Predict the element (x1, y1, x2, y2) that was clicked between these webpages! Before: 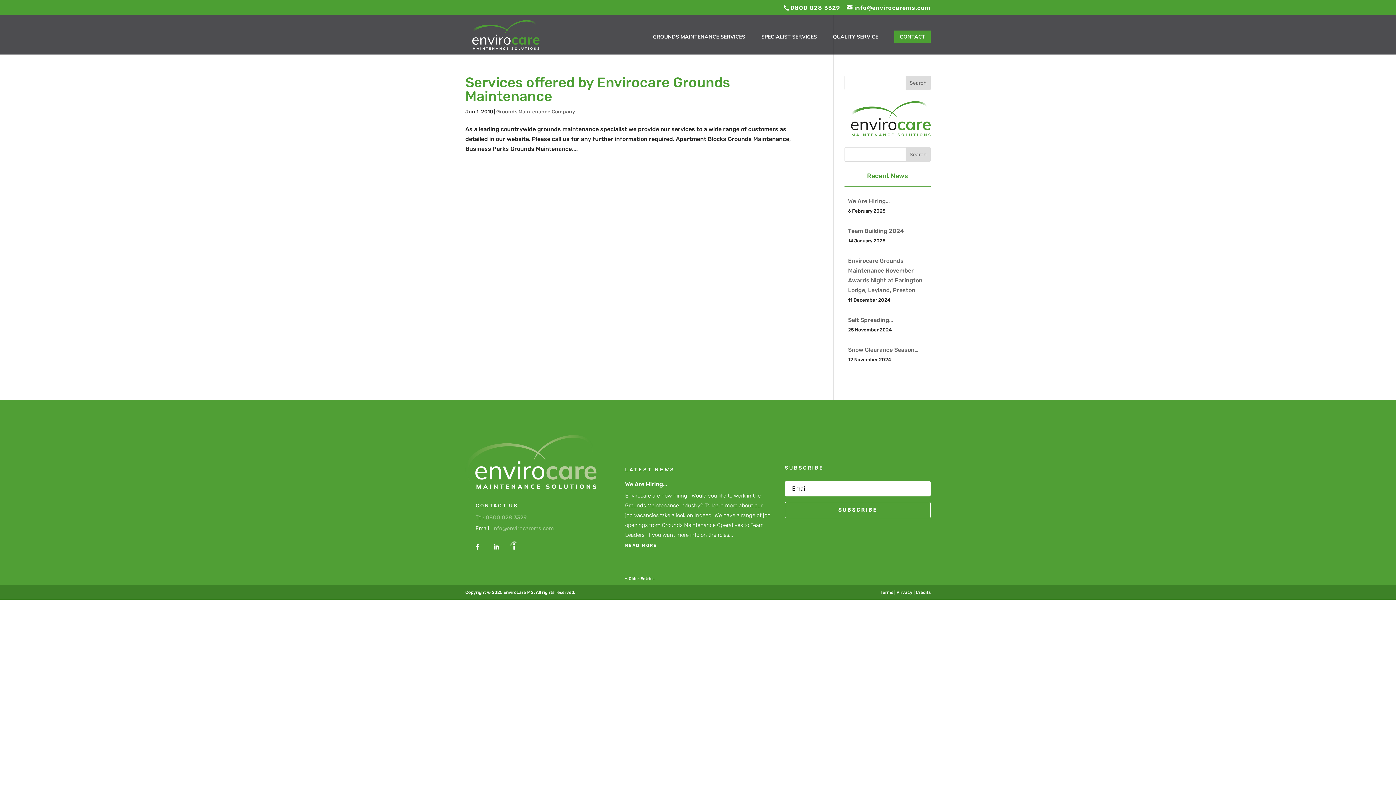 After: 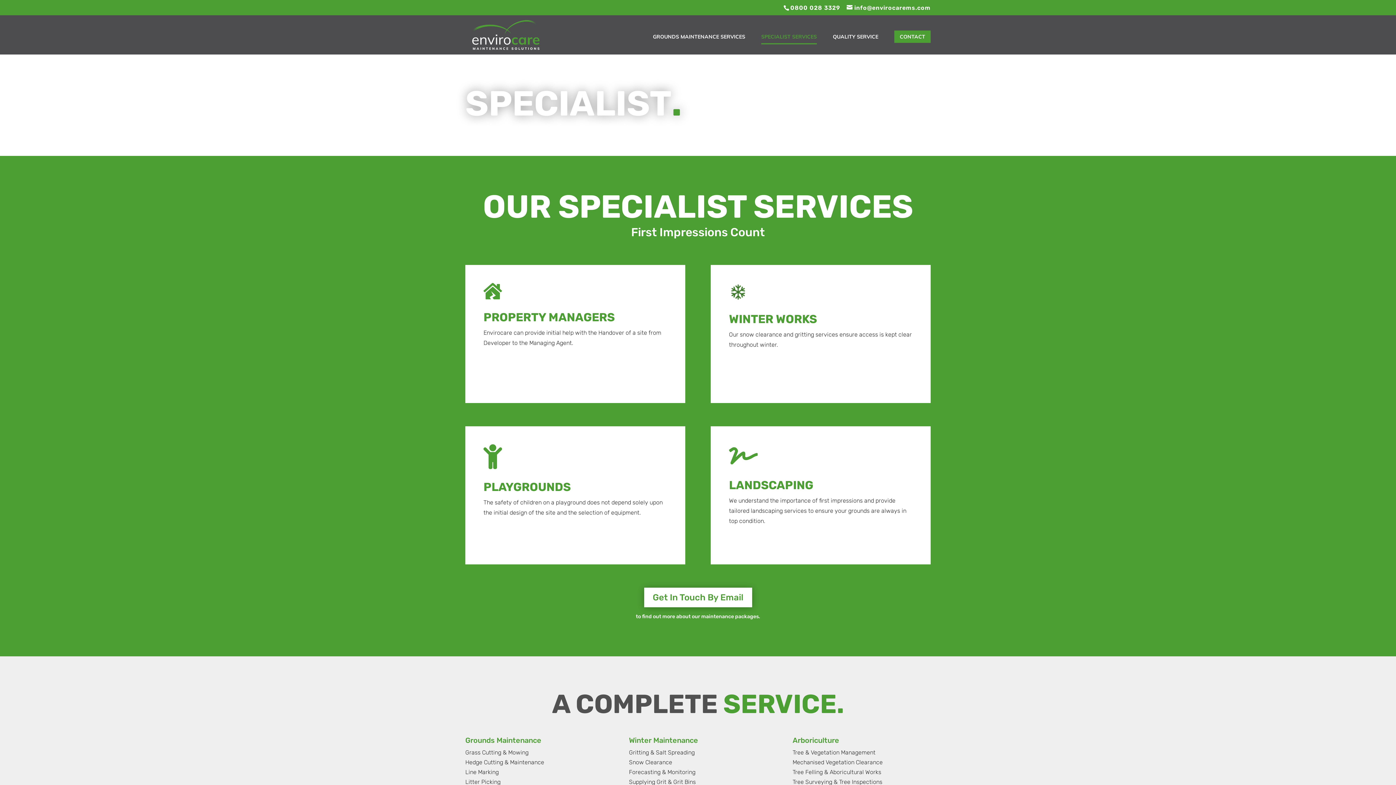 Action: bbox: (761, 34, 817, 54) label: SPECIALIST SERVICES